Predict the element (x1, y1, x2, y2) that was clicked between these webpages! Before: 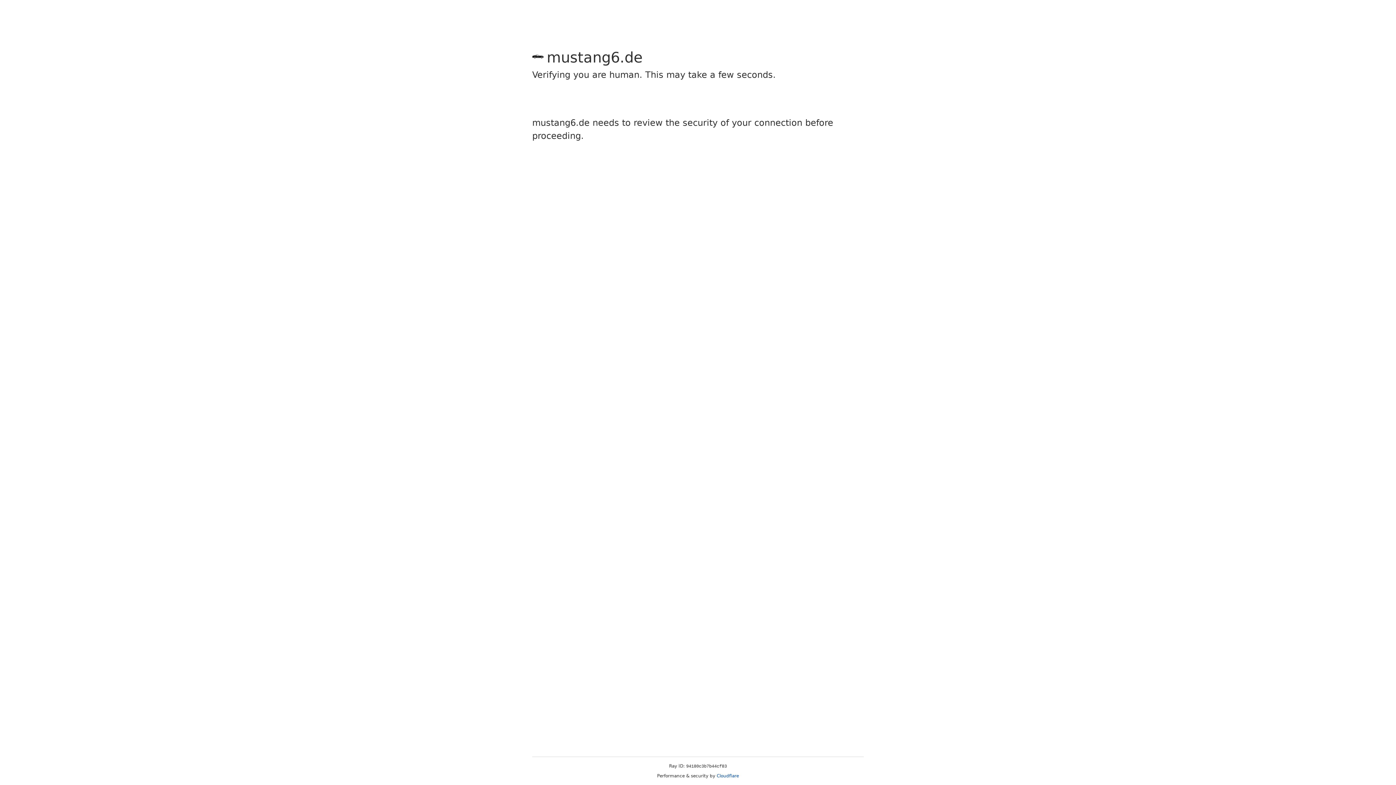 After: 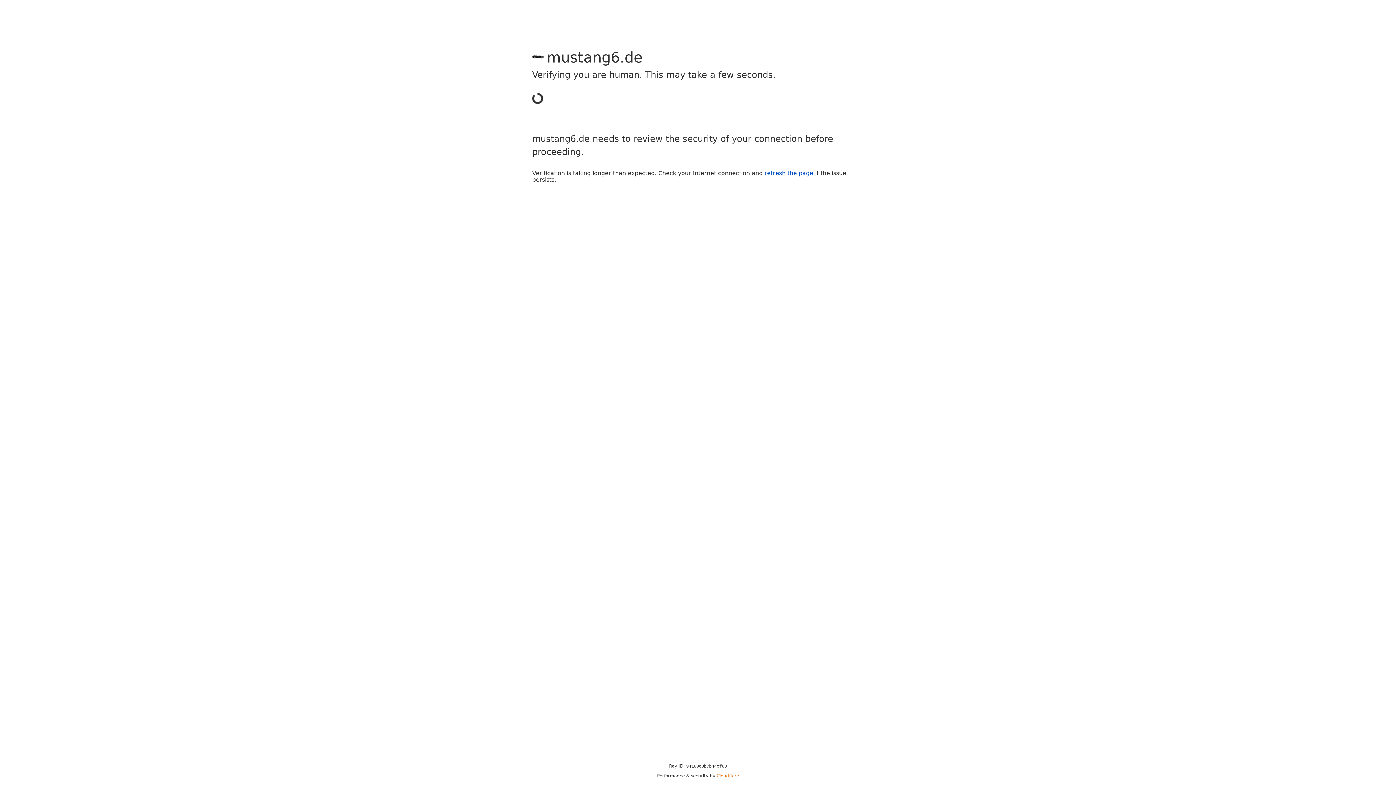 Action: bbox: (716, 773, 739, 778) label: Cloudflare